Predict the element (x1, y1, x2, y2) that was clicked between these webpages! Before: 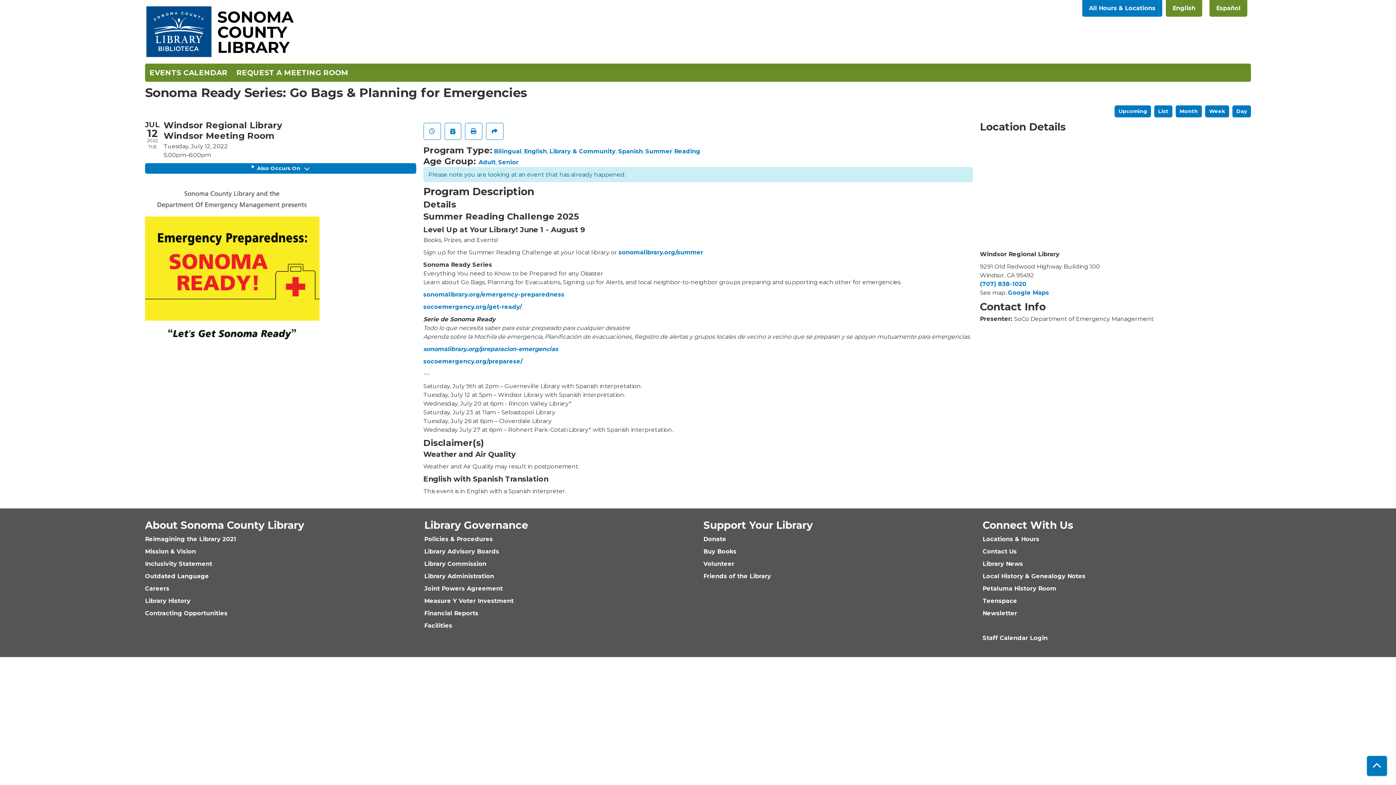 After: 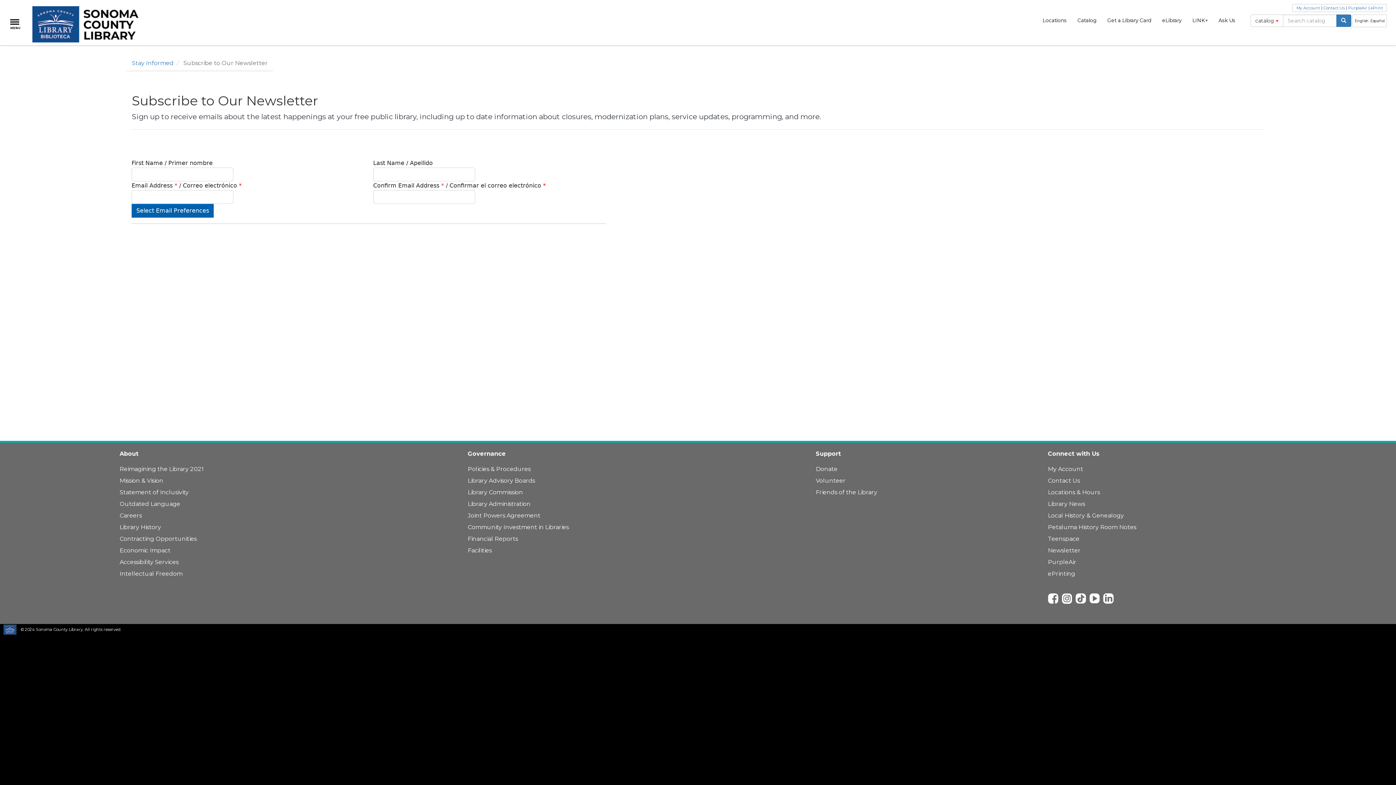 Action: bbox: (982, 610, 1017, 617) label: Newsletter